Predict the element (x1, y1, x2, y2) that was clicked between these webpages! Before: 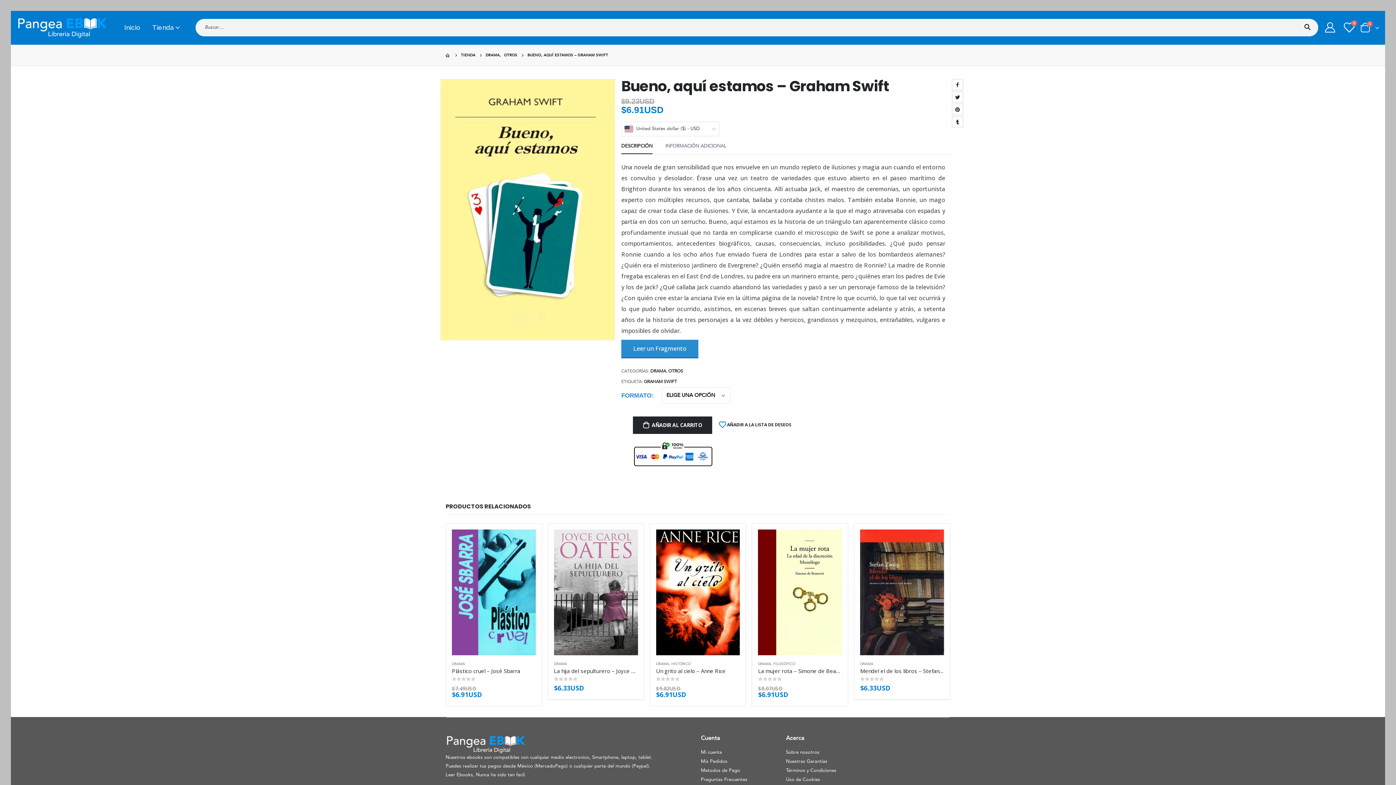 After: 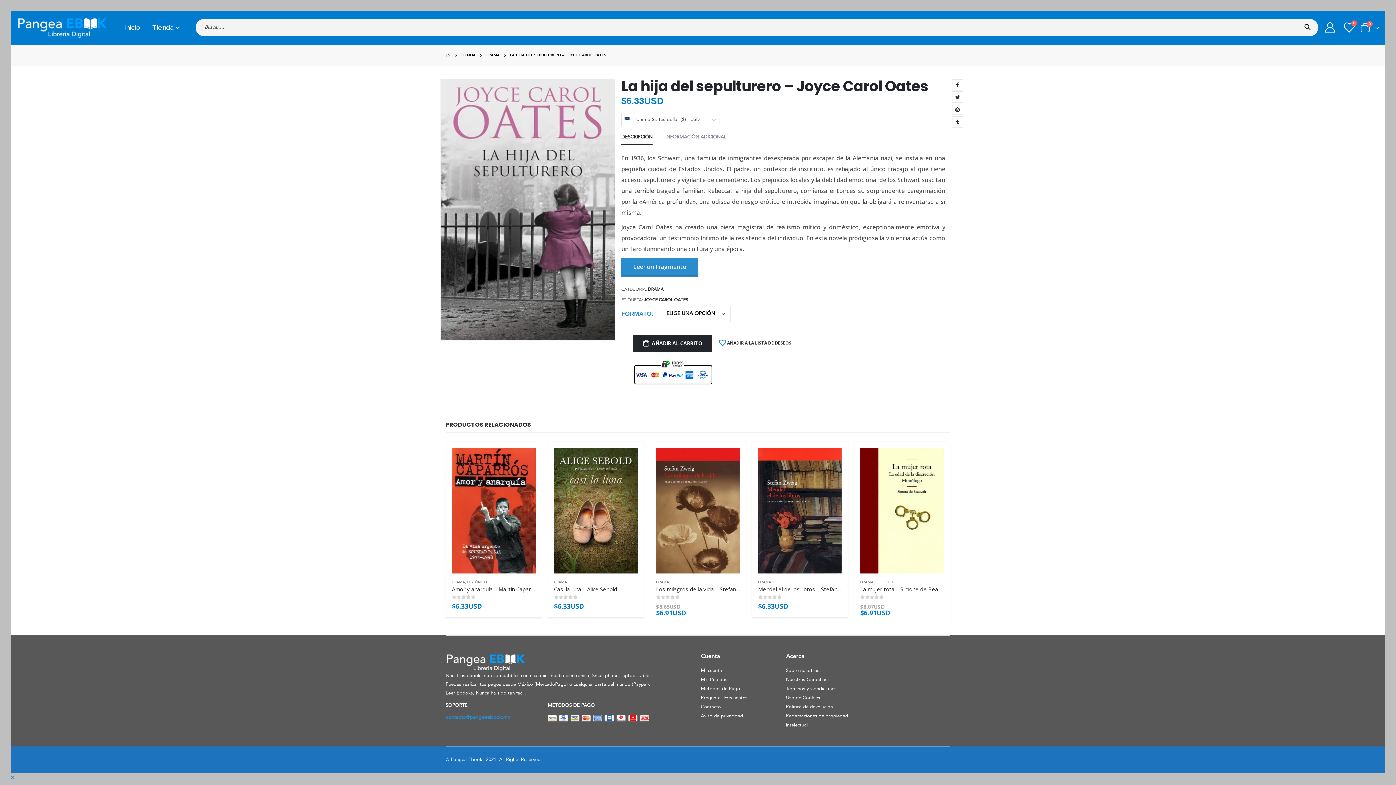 Action: label: La hija del sepulturero – Joyce Carol Oates bbox: (554, 600, 638, 607)